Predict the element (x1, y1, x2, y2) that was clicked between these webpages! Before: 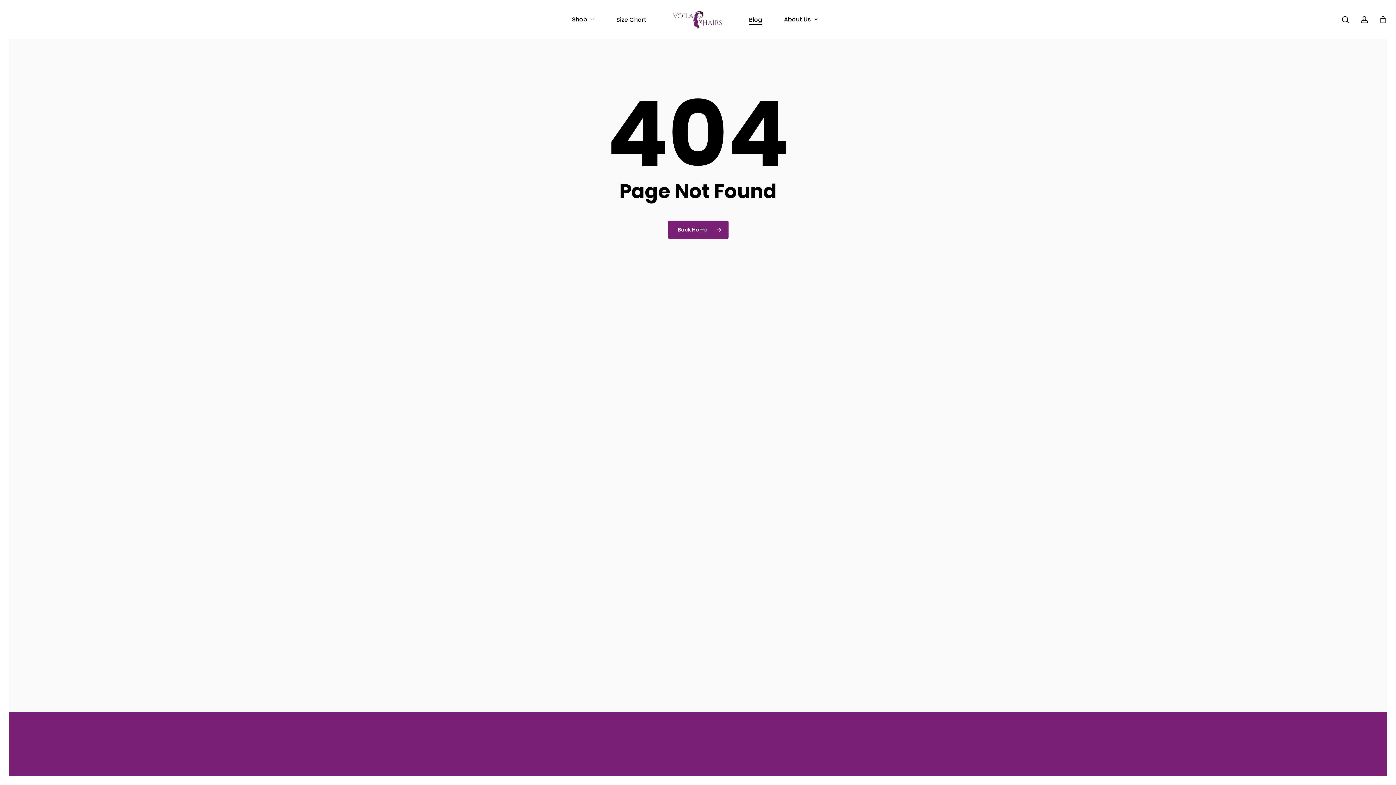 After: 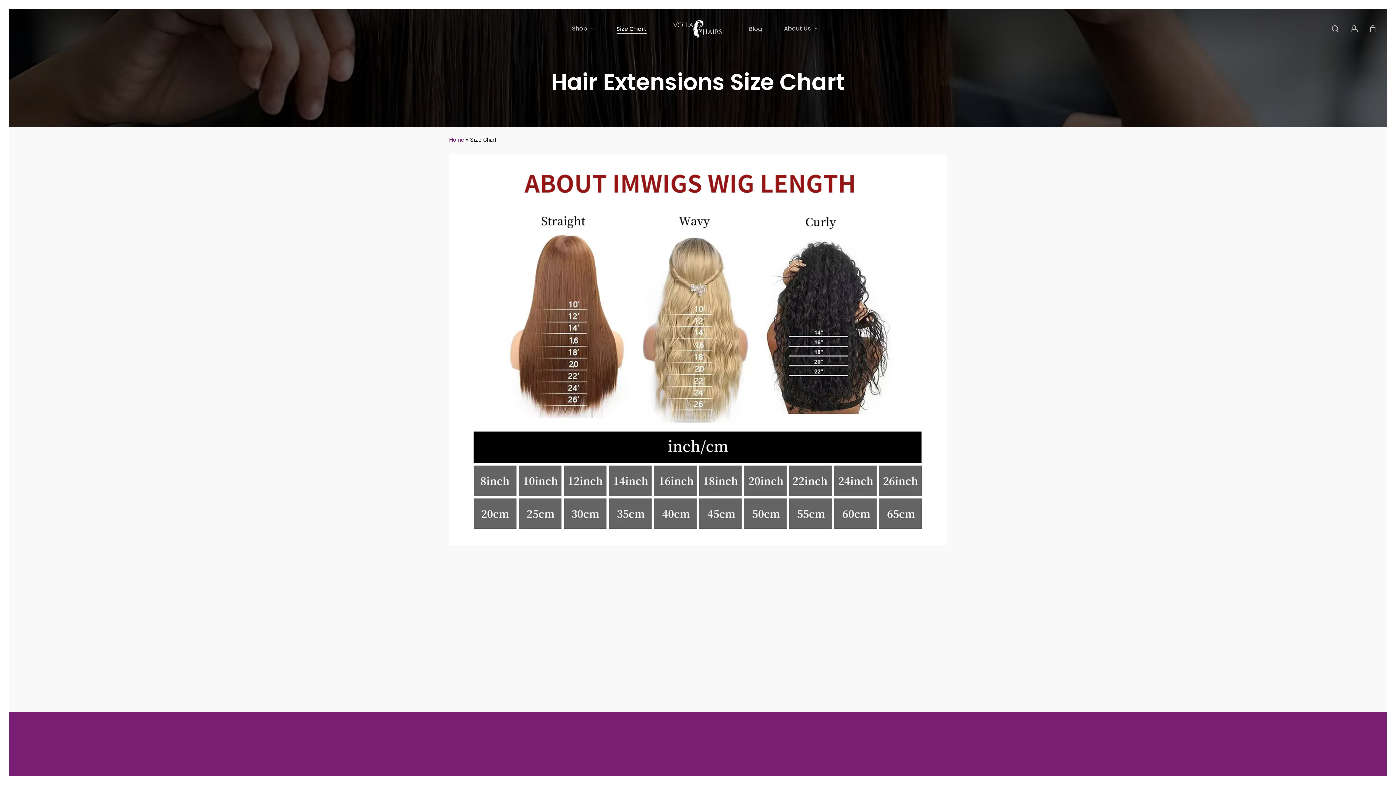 Action: bbox: (616, 16, 646, 22) label: Size Chart